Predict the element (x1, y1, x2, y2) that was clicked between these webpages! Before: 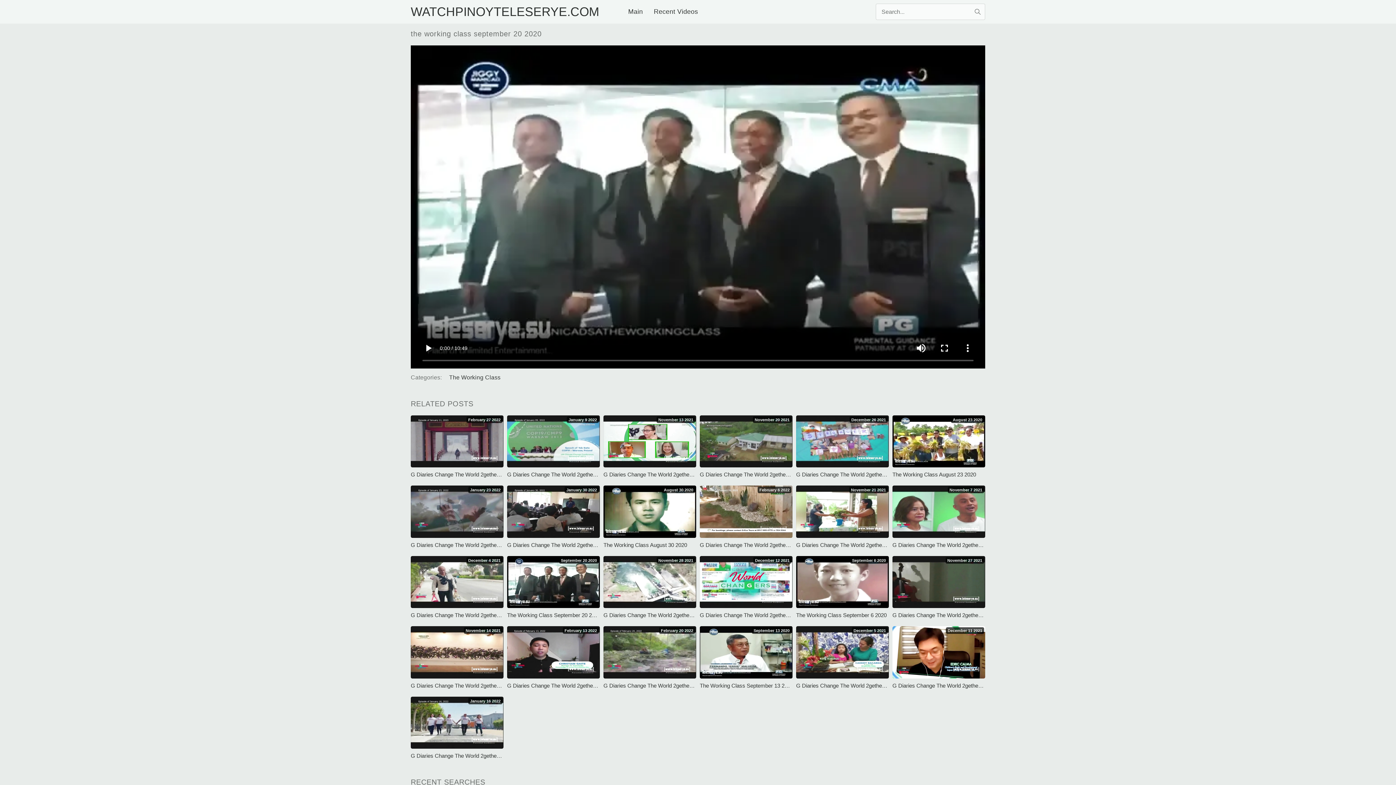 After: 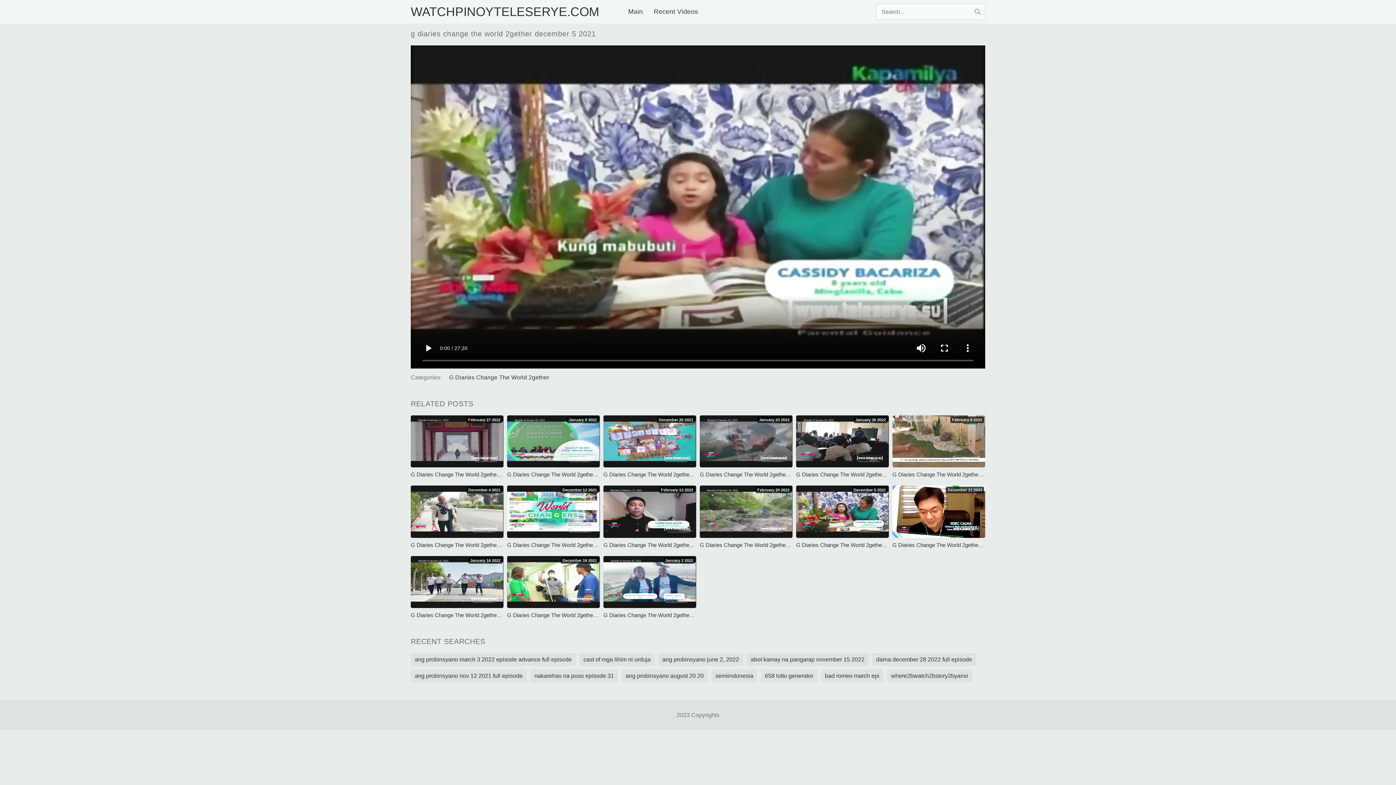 Action: label: G Diaries Change The World 2gether December 5 2021
December 5 2021 bbox: (796, 626, 889, 689)